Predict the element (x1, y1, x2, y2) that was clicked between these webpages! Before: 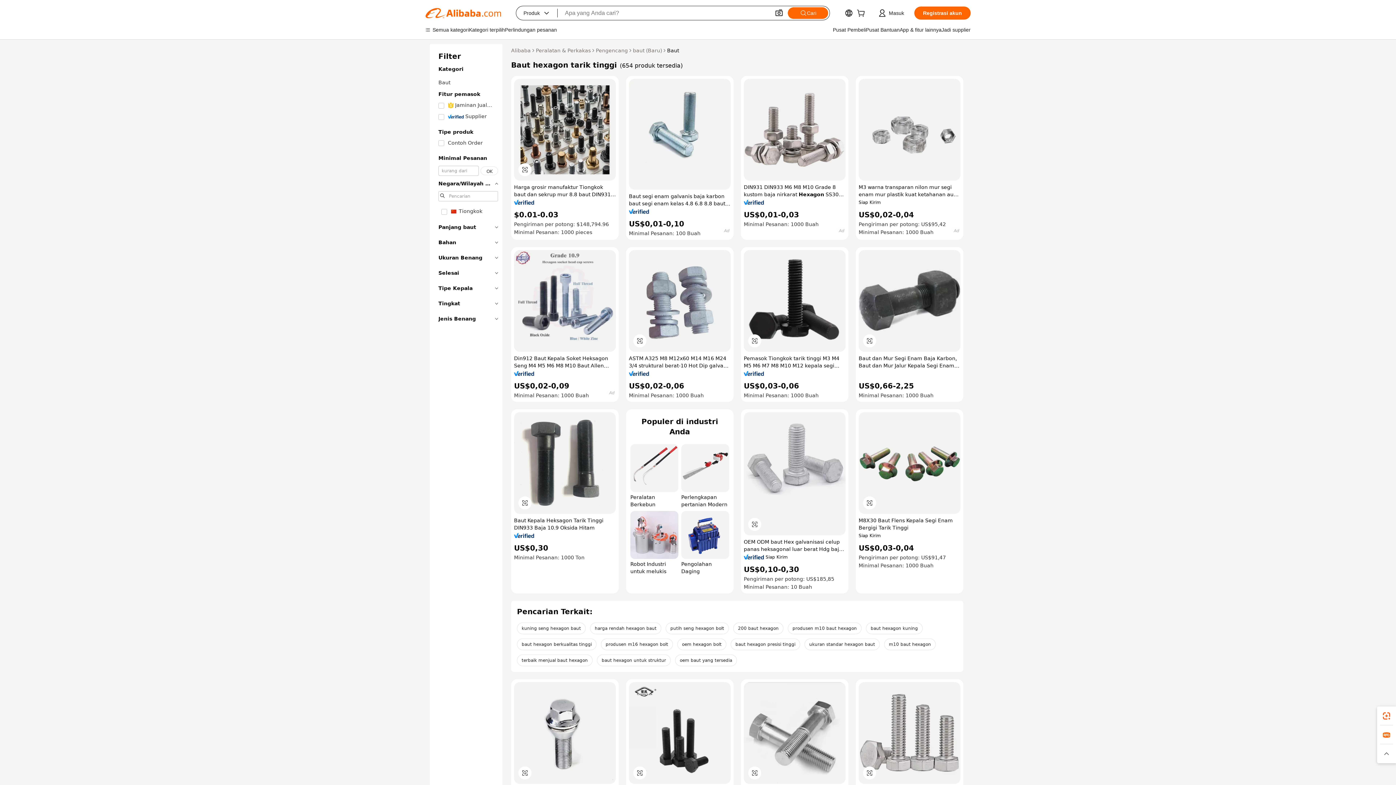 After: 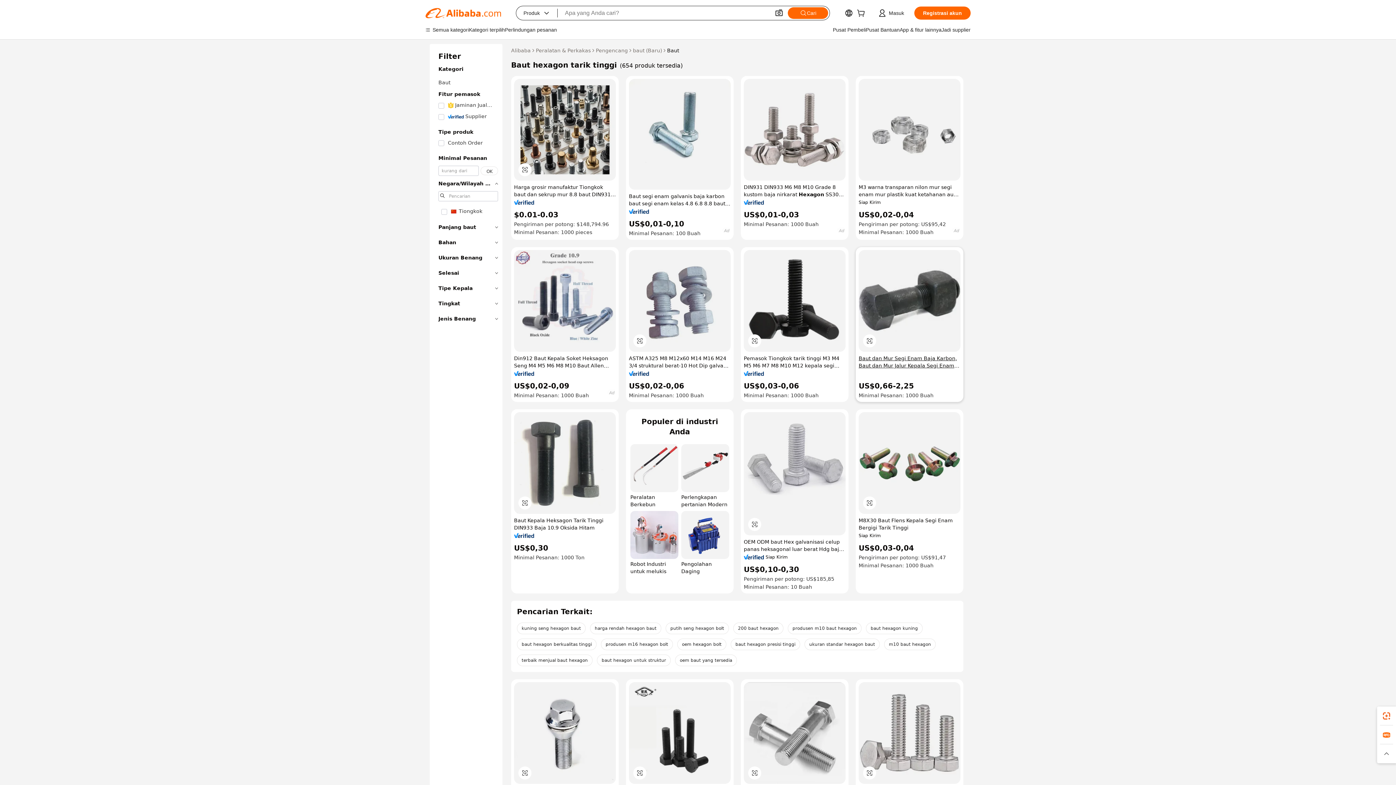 Action: bbox: (858, 355, 960, 369) label: Baut dan Mur Segi Enam Baja Karbon, Baut dan Mur Jalur Kepala Segi Enam Kualitas 12.9, Baut Sepatu